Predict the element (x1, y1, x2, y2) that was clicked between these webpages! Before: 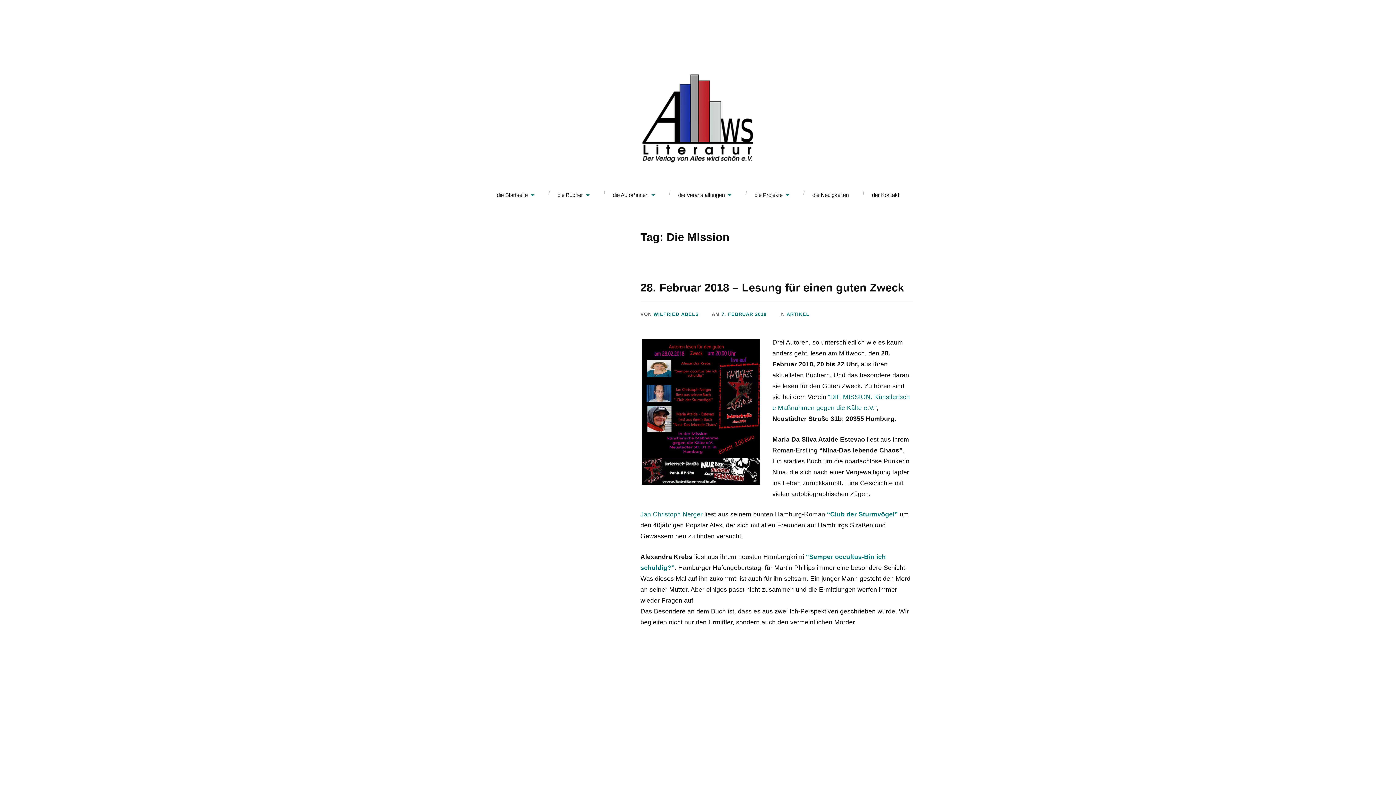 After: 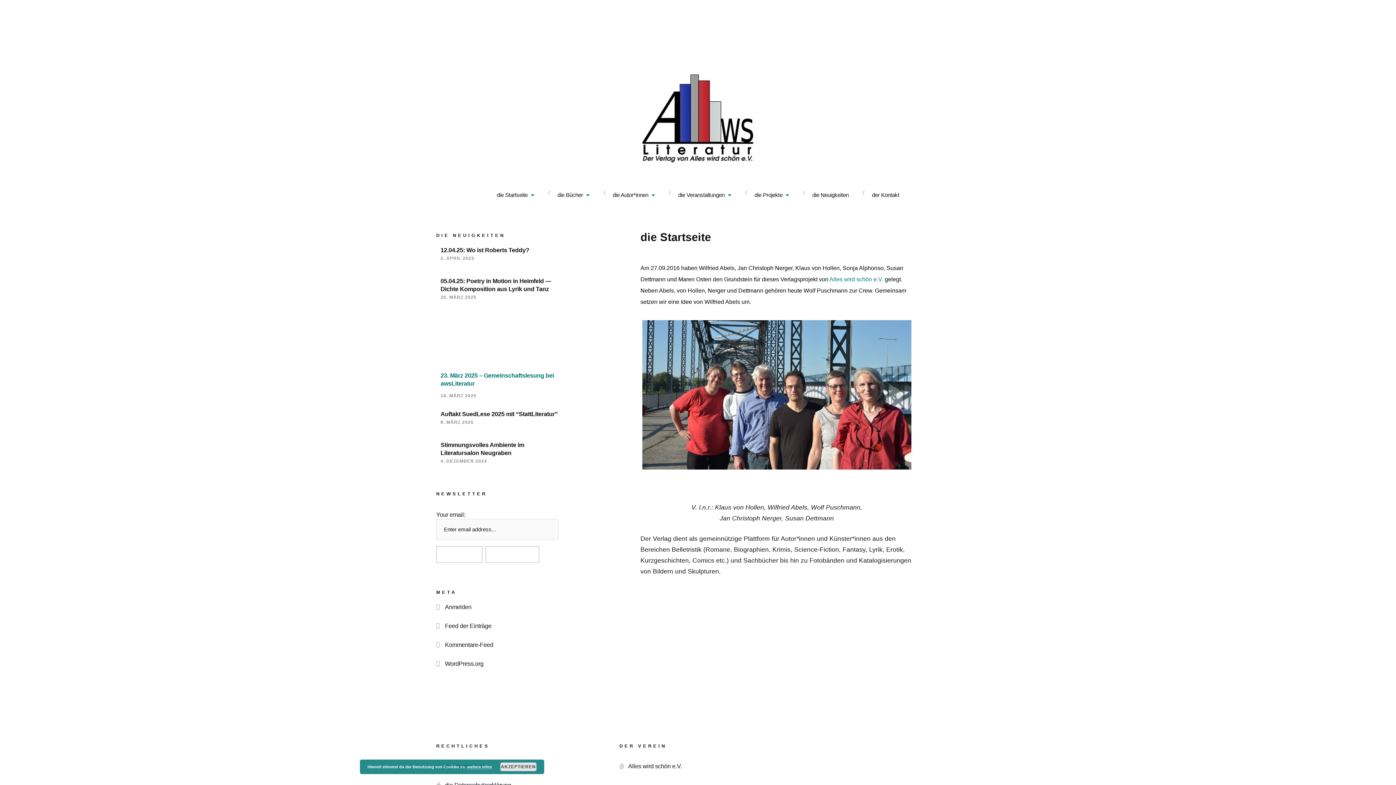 Action: bbox: (632, 74, 763, 165)